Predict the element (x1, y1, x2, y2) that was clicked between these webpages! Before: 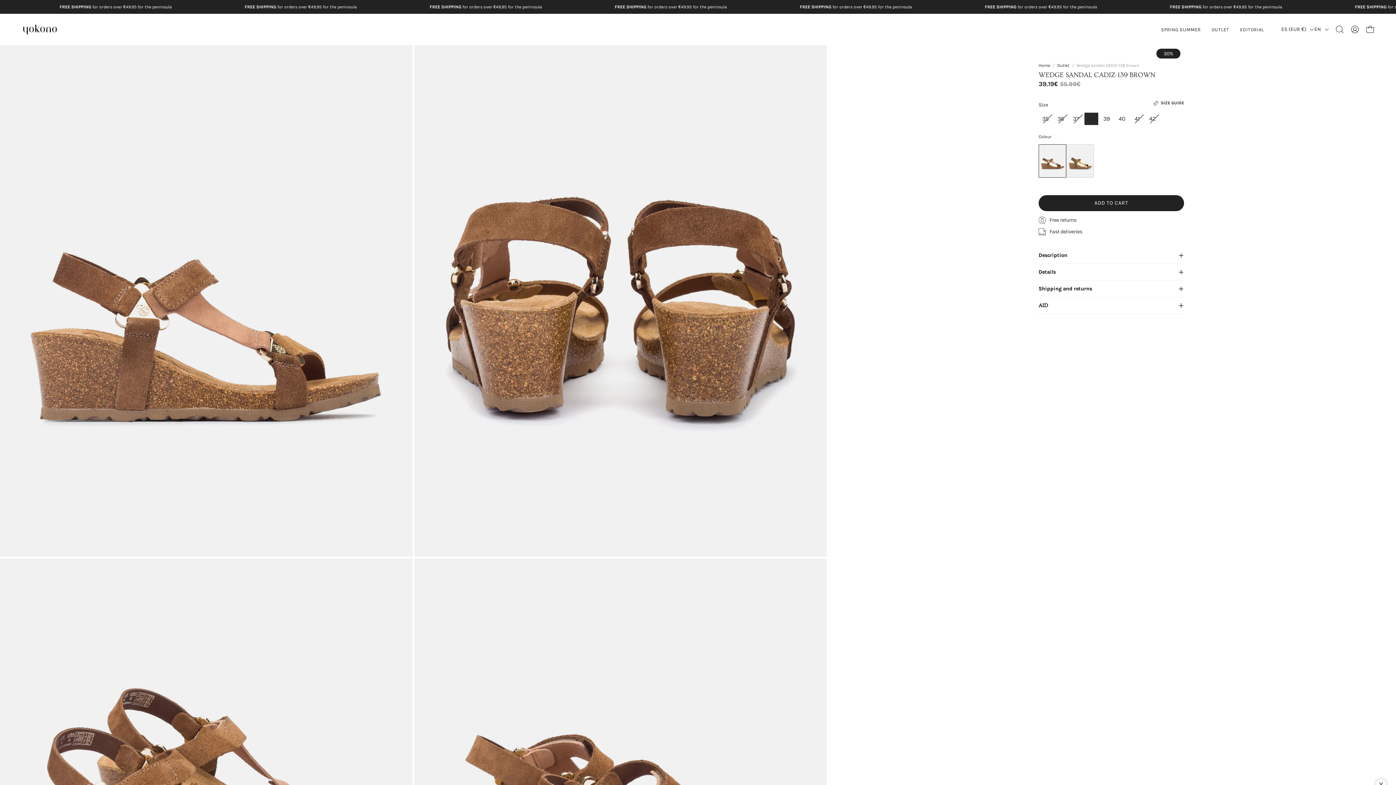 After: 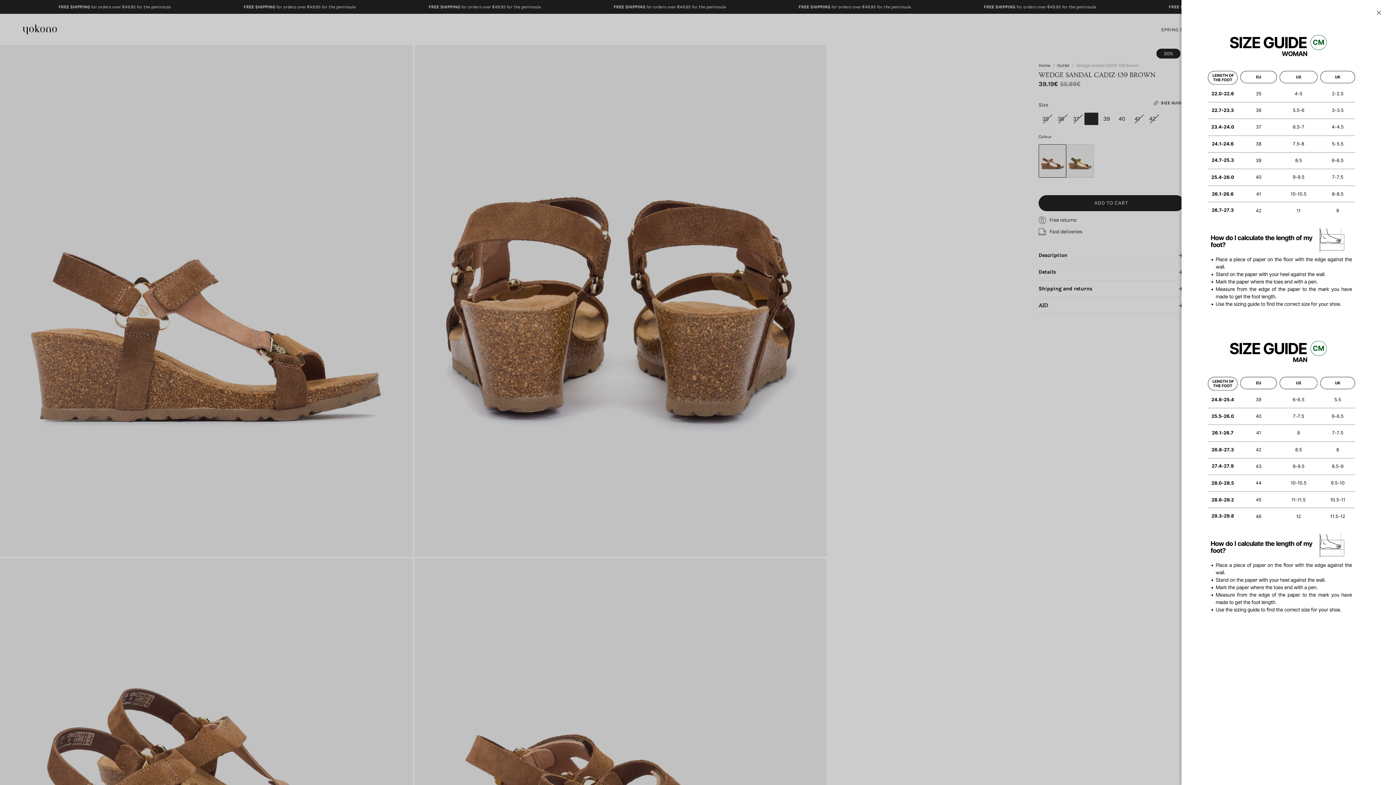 Action: bbox: (1153, 100, 1184, 106) label: SIZE GUIDE